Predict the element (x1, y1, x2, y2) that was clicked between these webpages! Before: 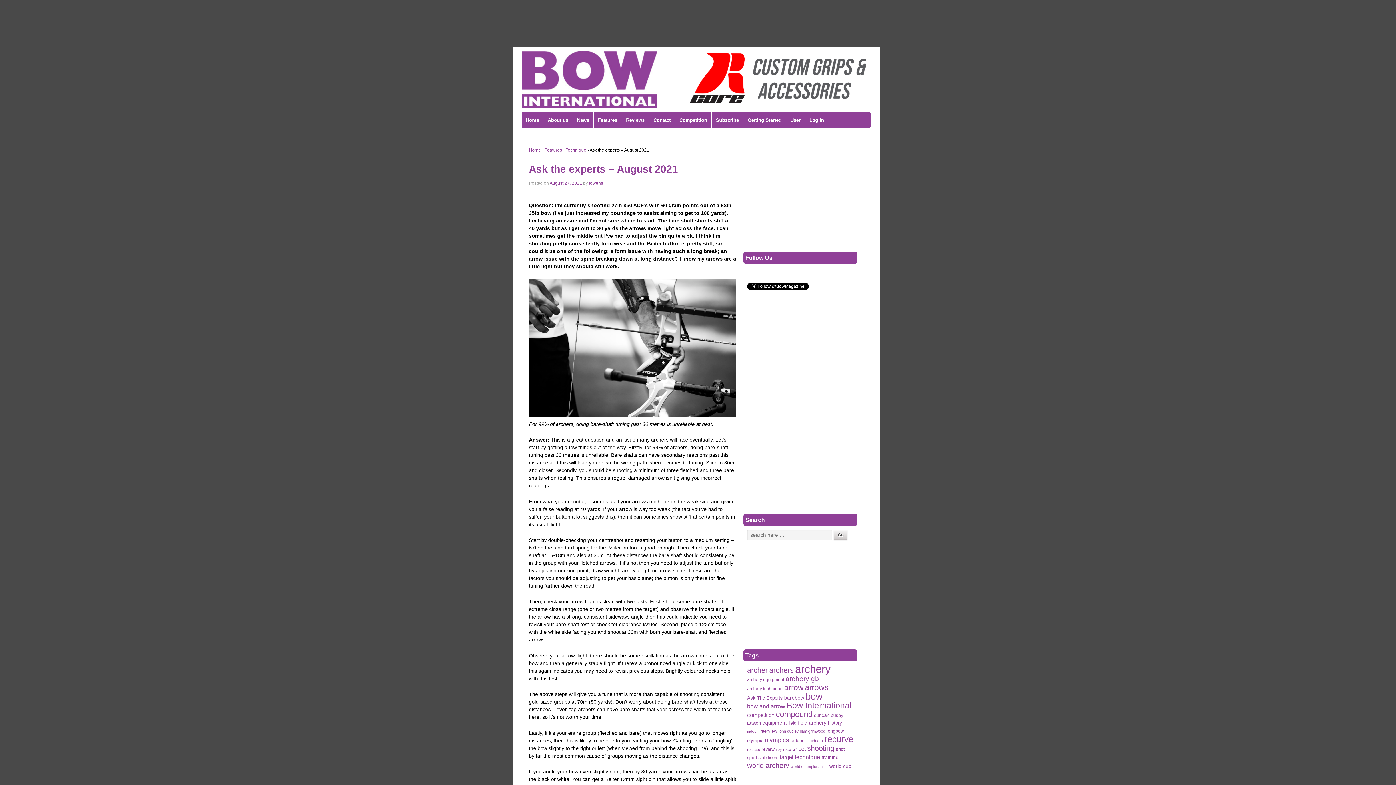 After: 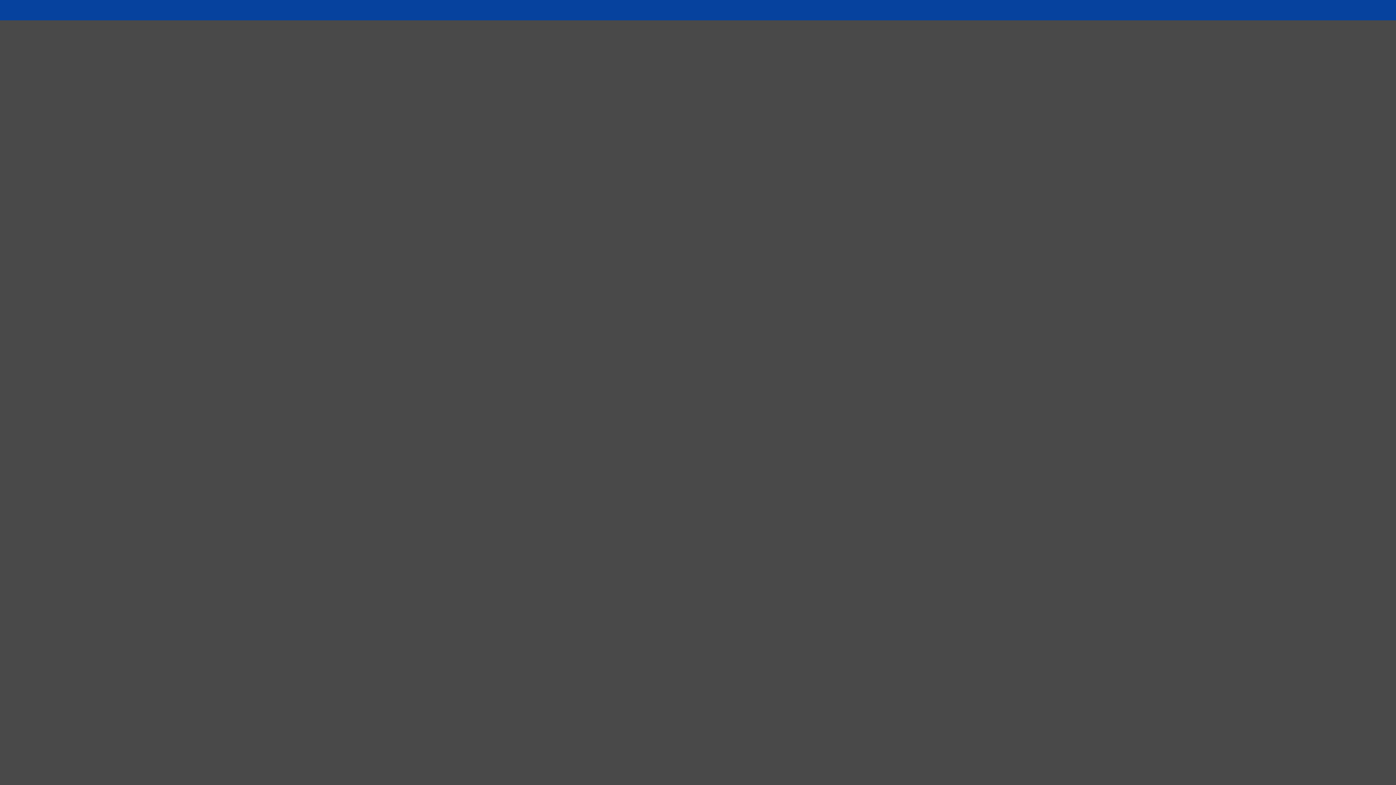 Action: label: User bbox: (785, 112, 805, 128)